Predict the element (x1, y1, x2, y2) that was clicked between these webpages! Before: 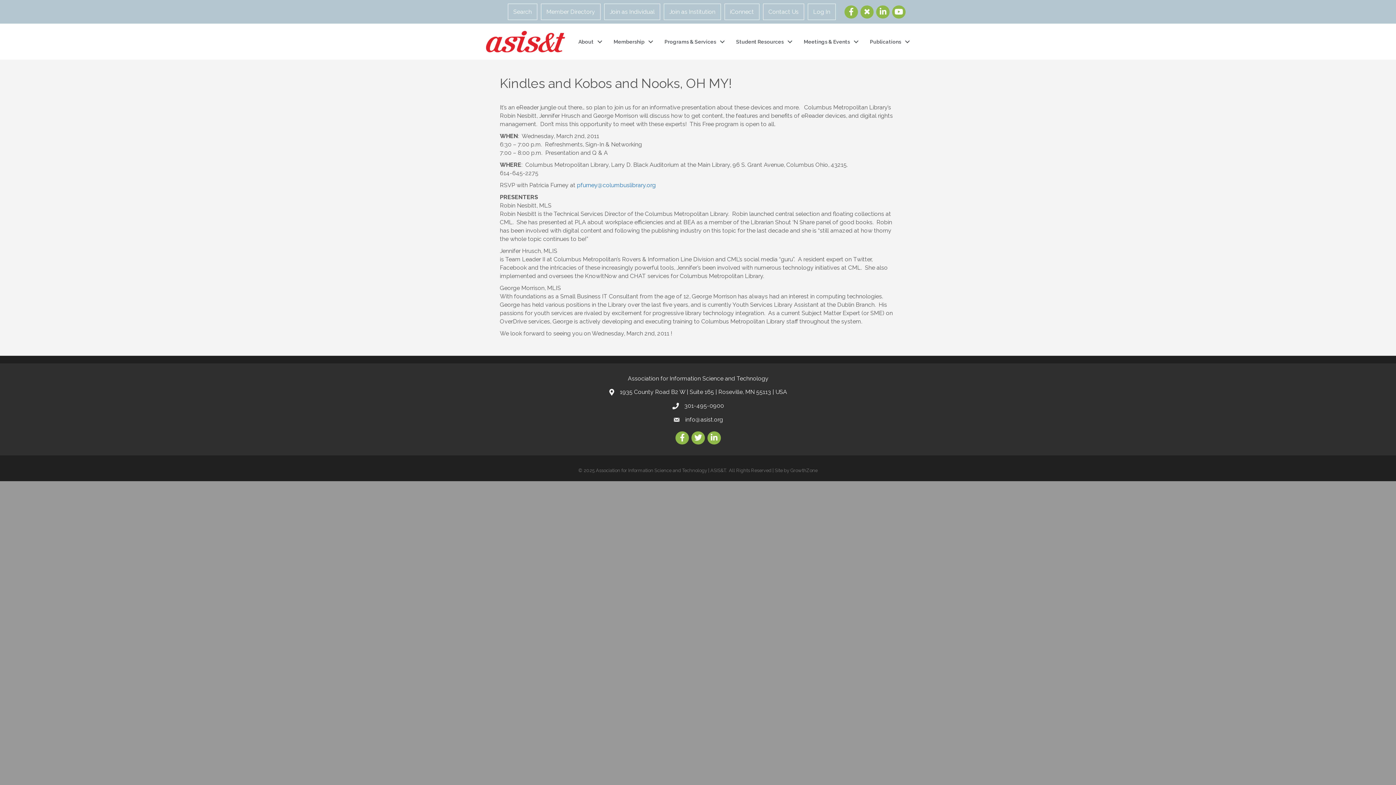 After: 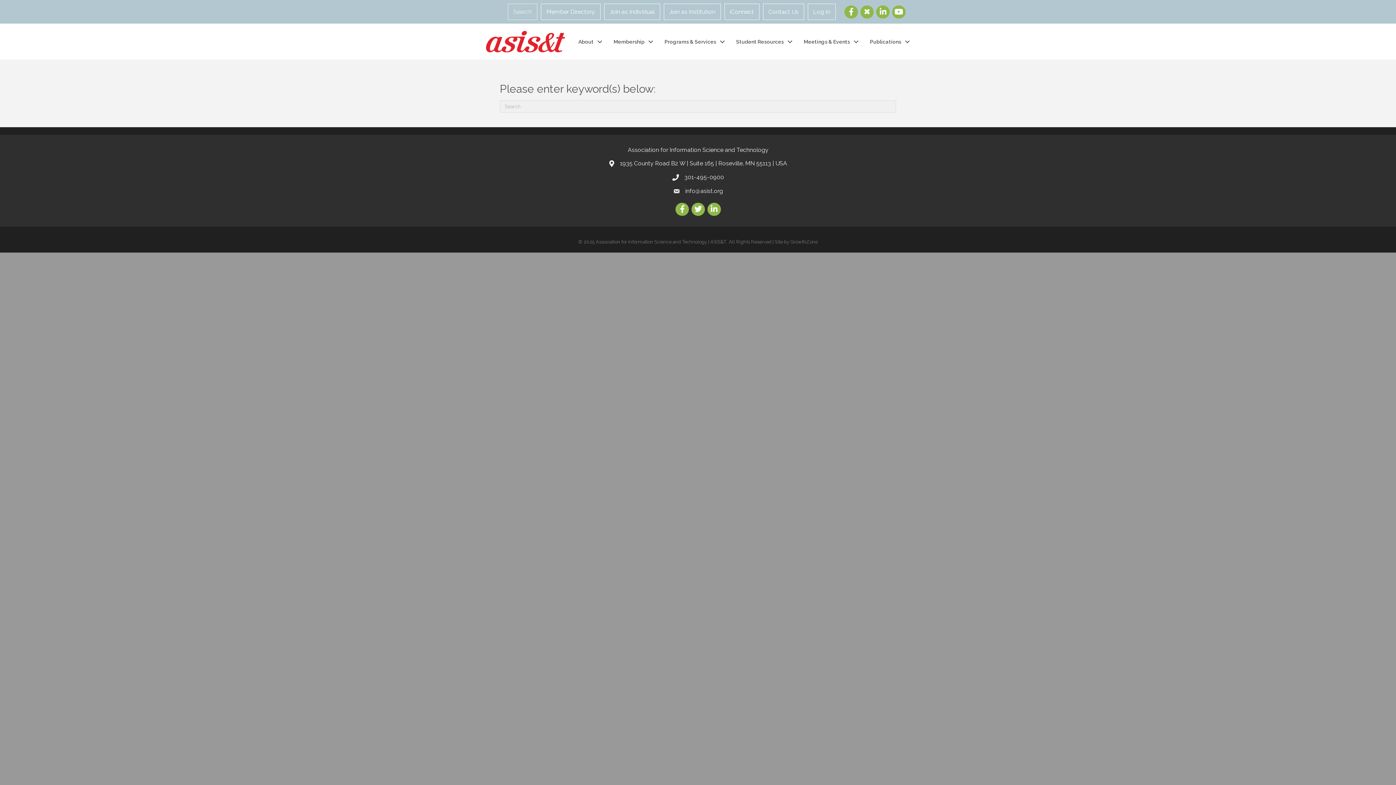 Action: bbox: (507, 3, 537, 20) label: Search